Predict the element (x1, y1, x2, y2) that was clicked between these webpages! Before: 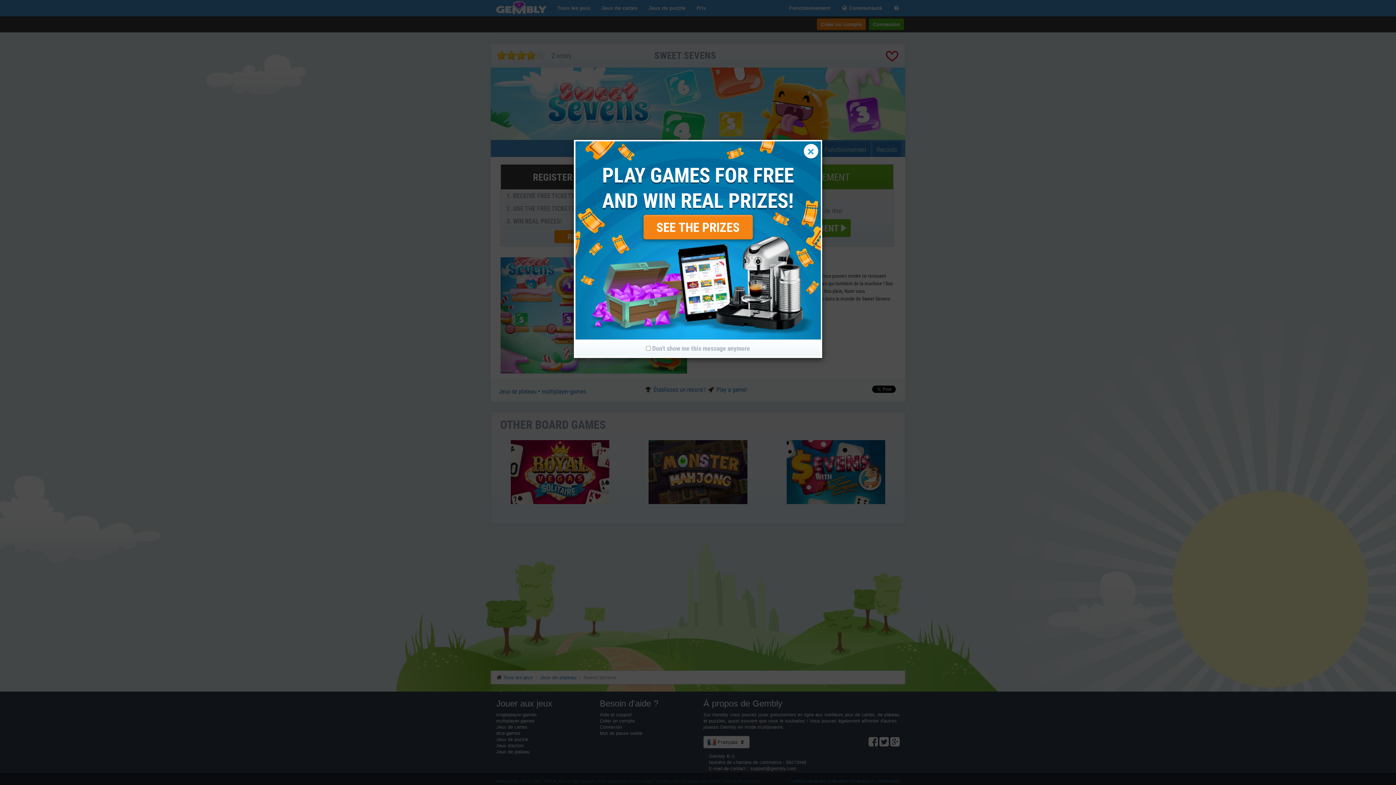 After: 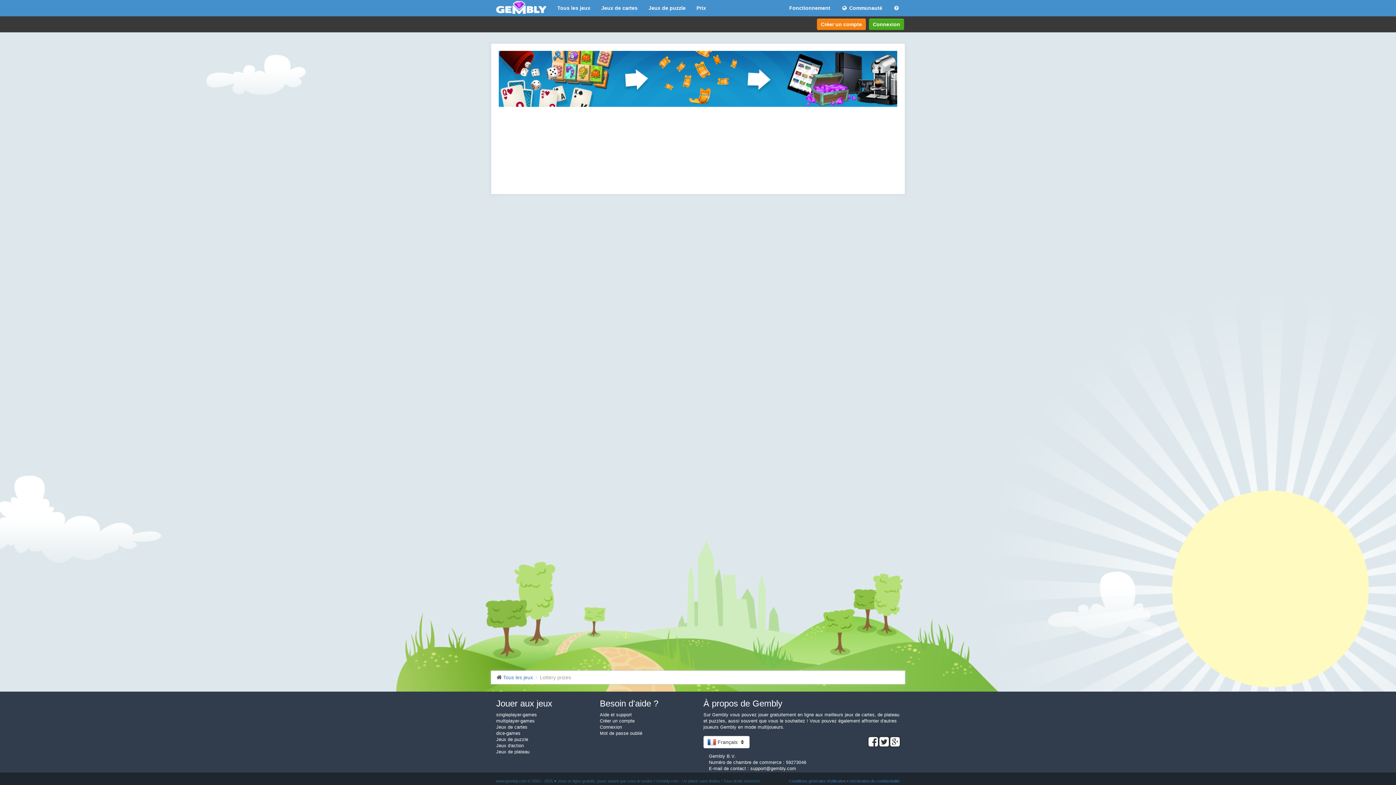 Action: bbox: (643, 214, 752, 239) label: SEE THE PRIZES